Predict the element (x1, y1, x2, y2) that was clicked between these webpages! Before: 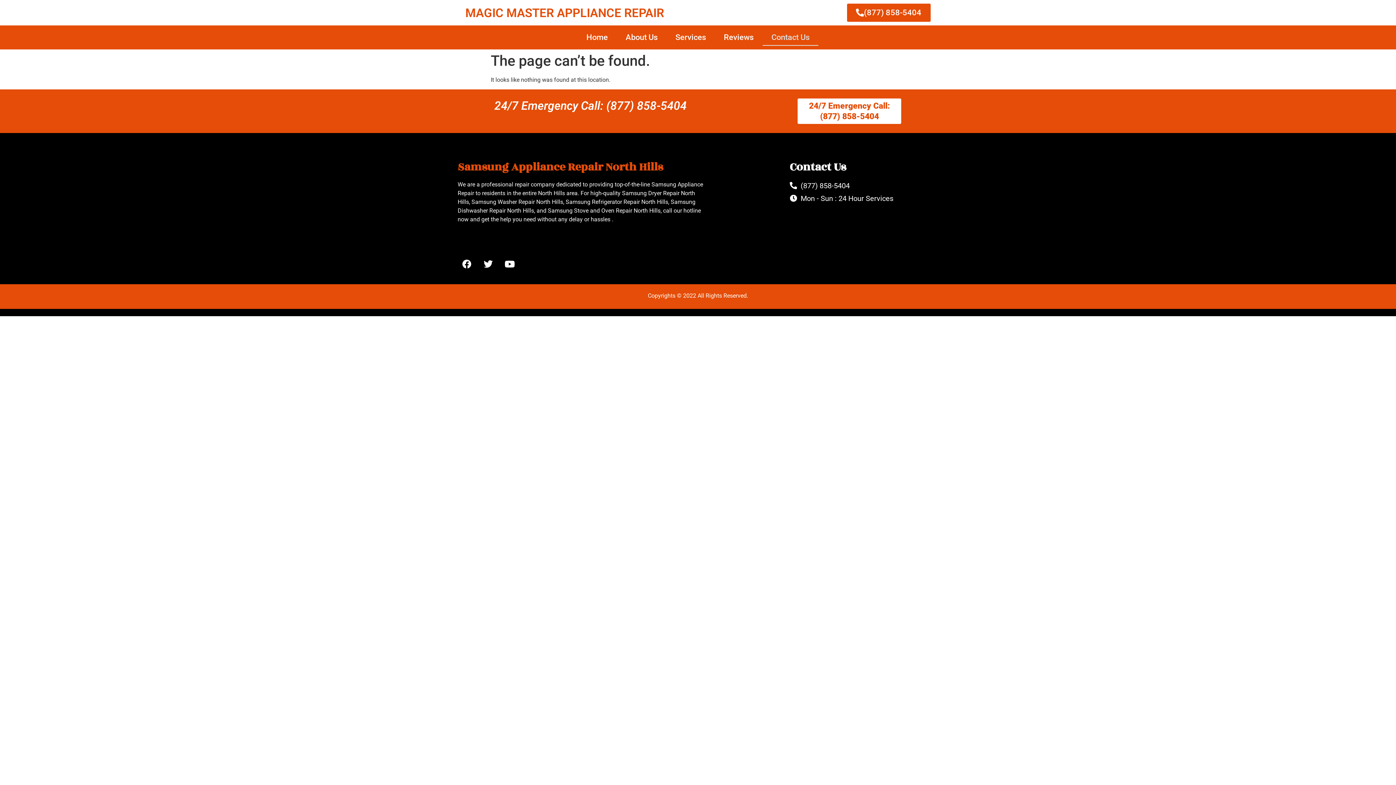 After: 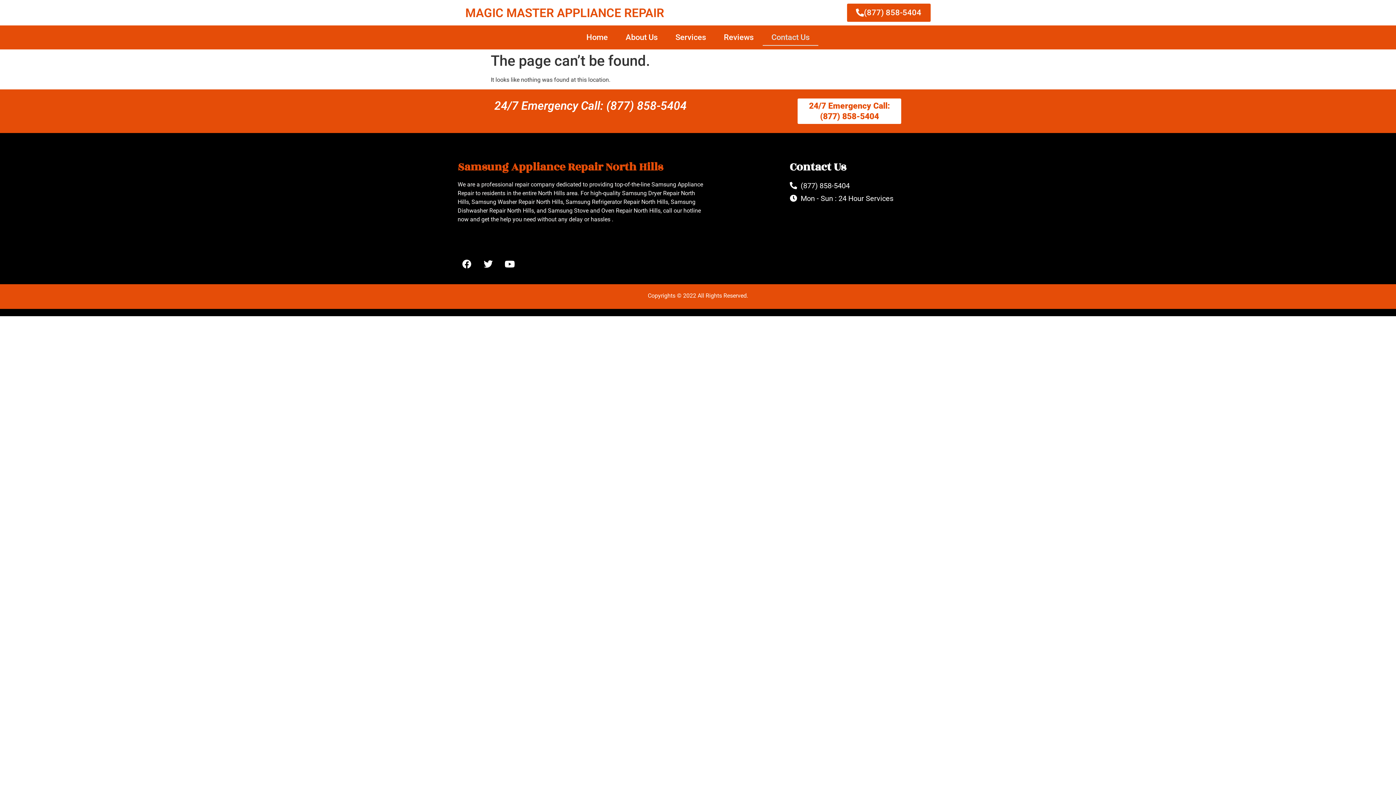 Action: label: 24/7 Emergency Call: (877) 858-5404 bbox: (494, 99, 686, 112)